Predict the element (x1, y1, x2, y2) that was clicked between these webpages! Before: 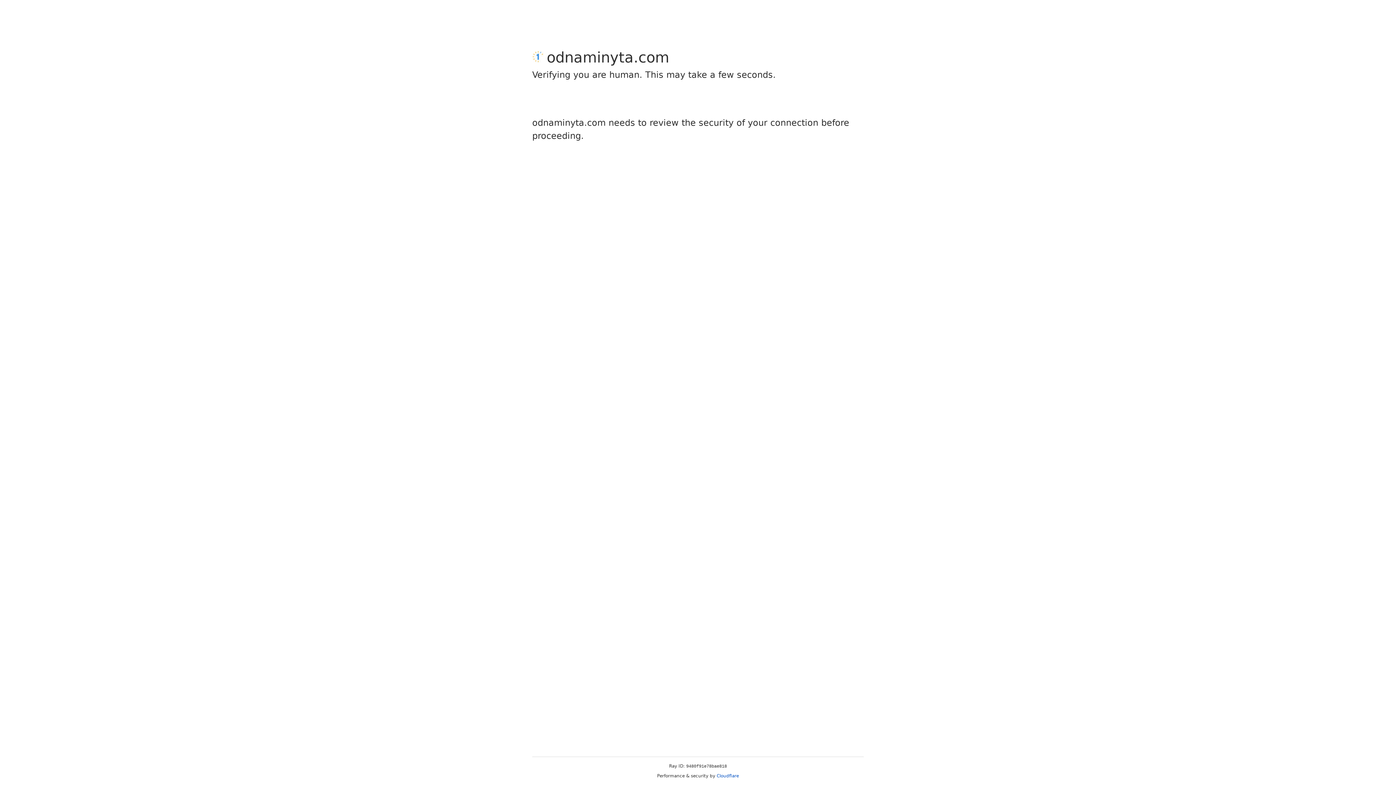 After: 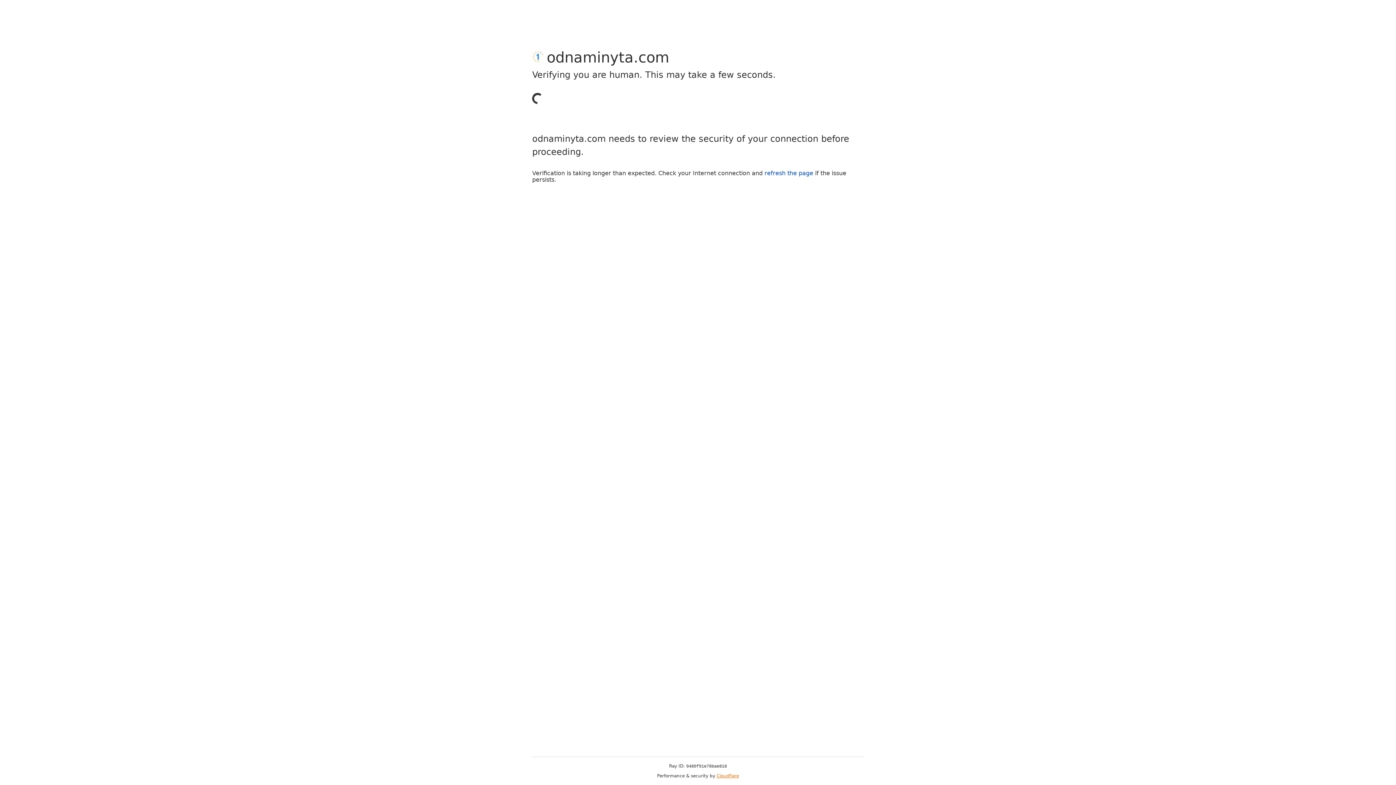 Action: bbox: (716, 773, 739, 778) label: Cloudflare